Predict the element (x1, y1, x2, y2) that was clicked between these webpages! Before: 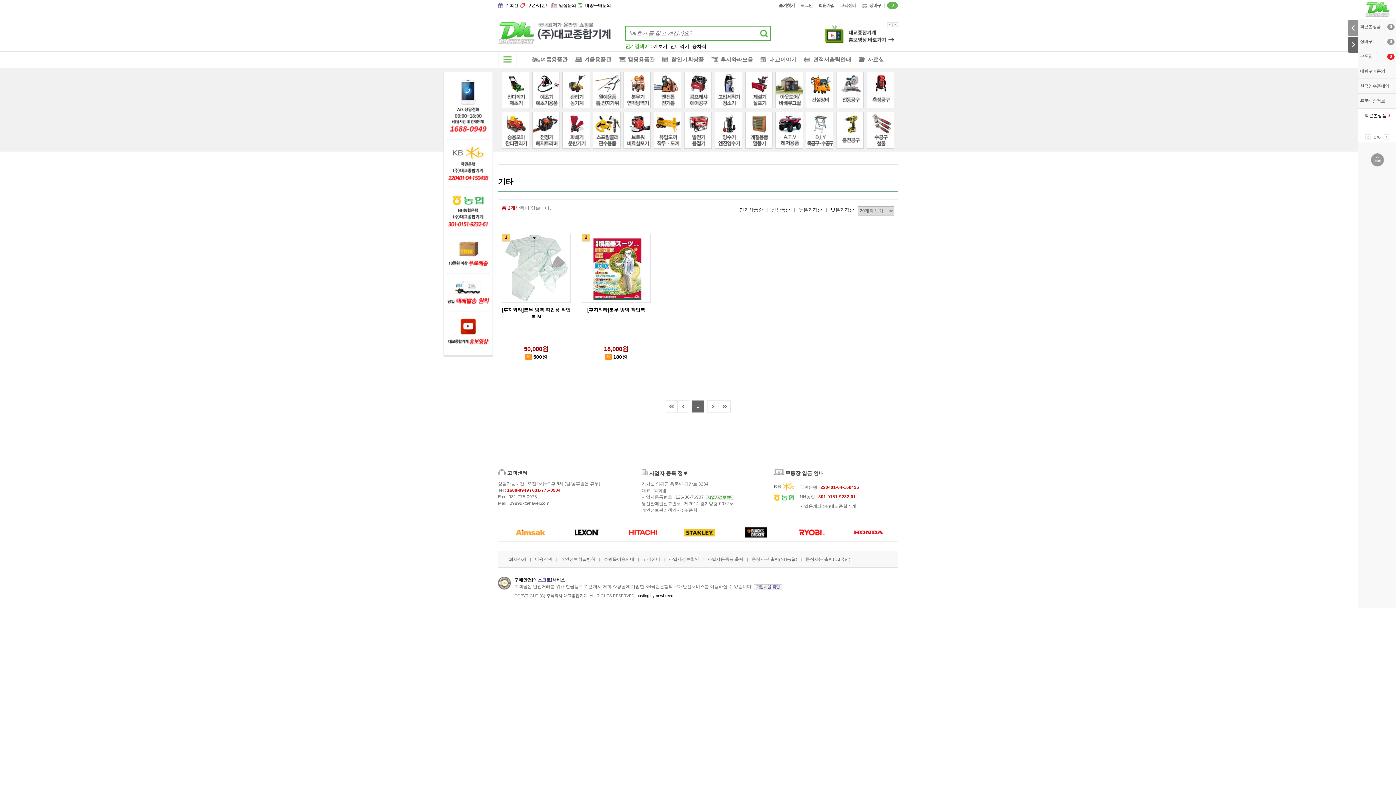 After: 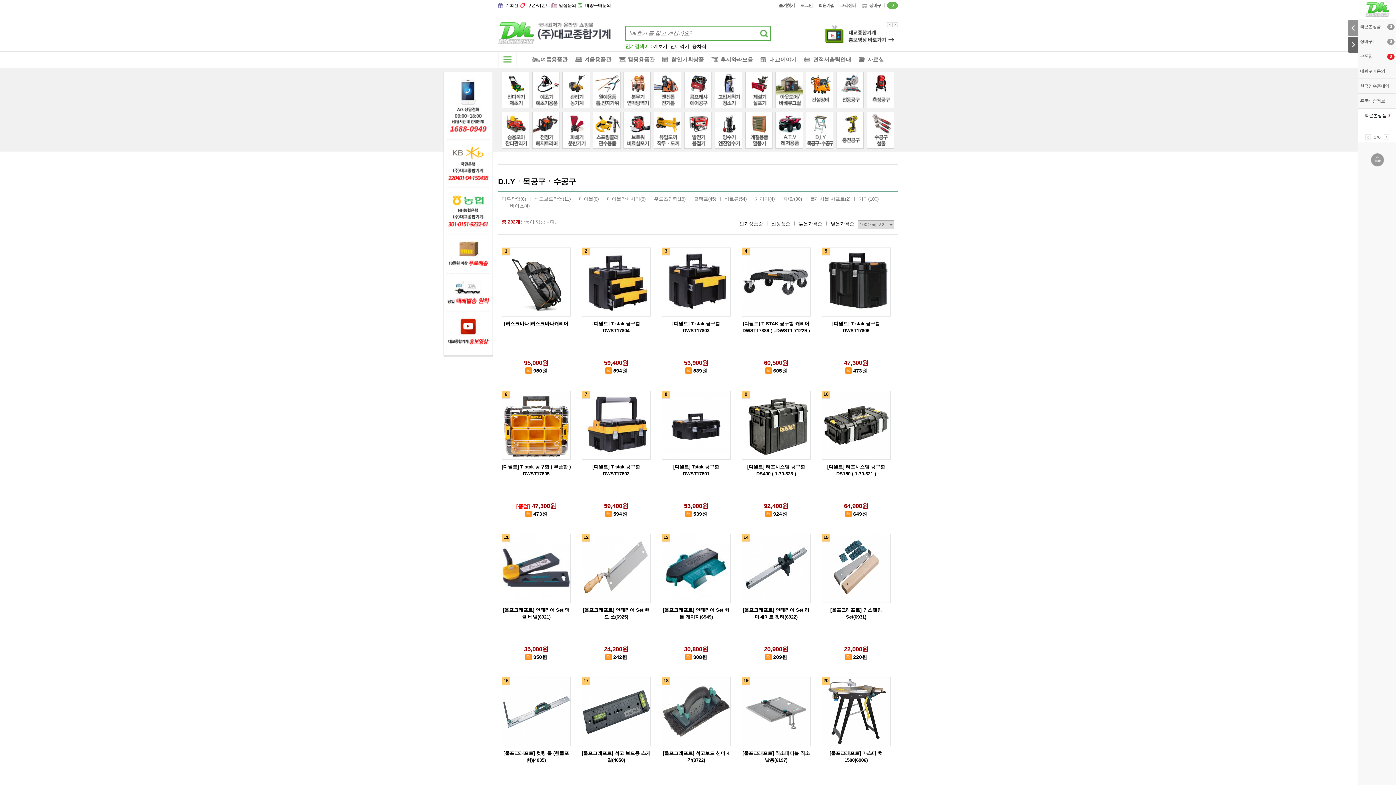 Action: bbox: (806, 112, 833, 148)